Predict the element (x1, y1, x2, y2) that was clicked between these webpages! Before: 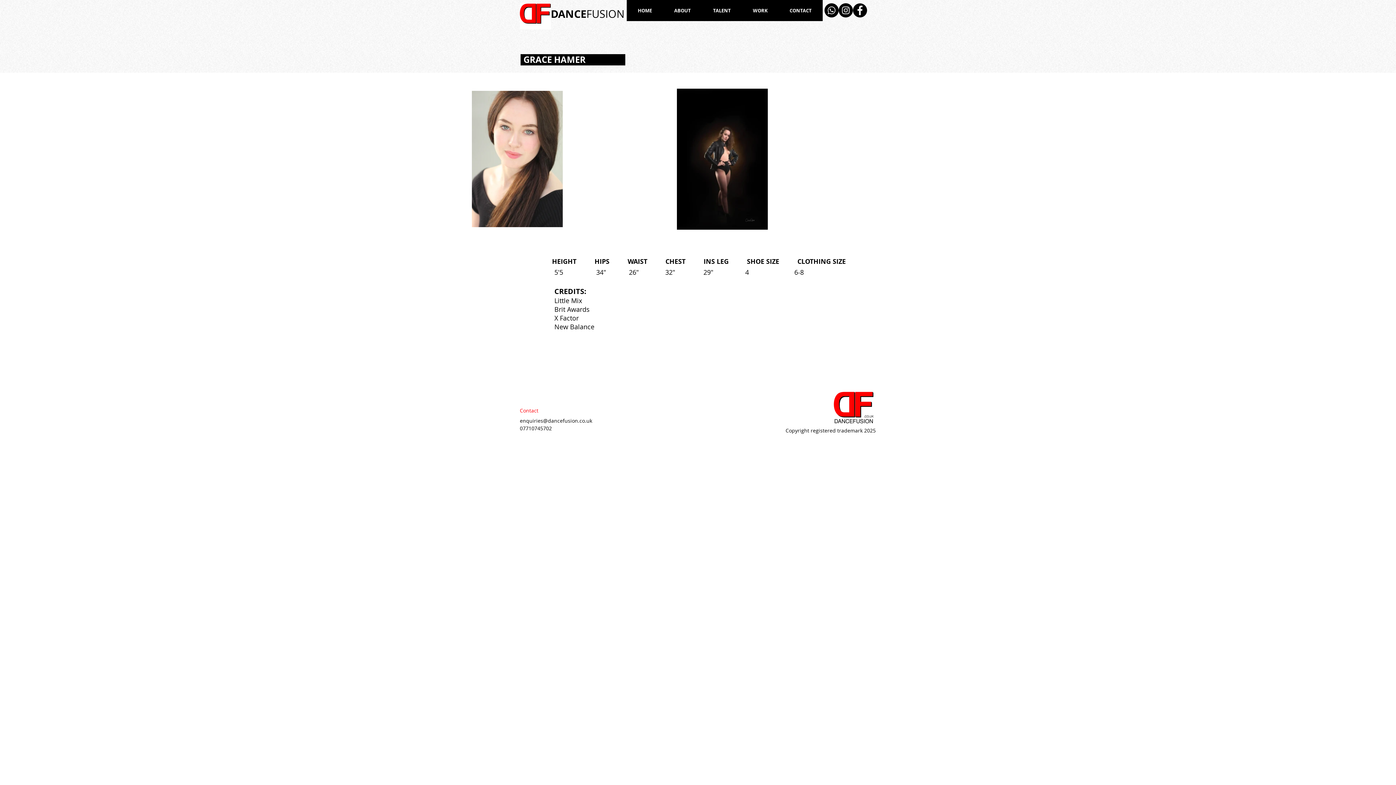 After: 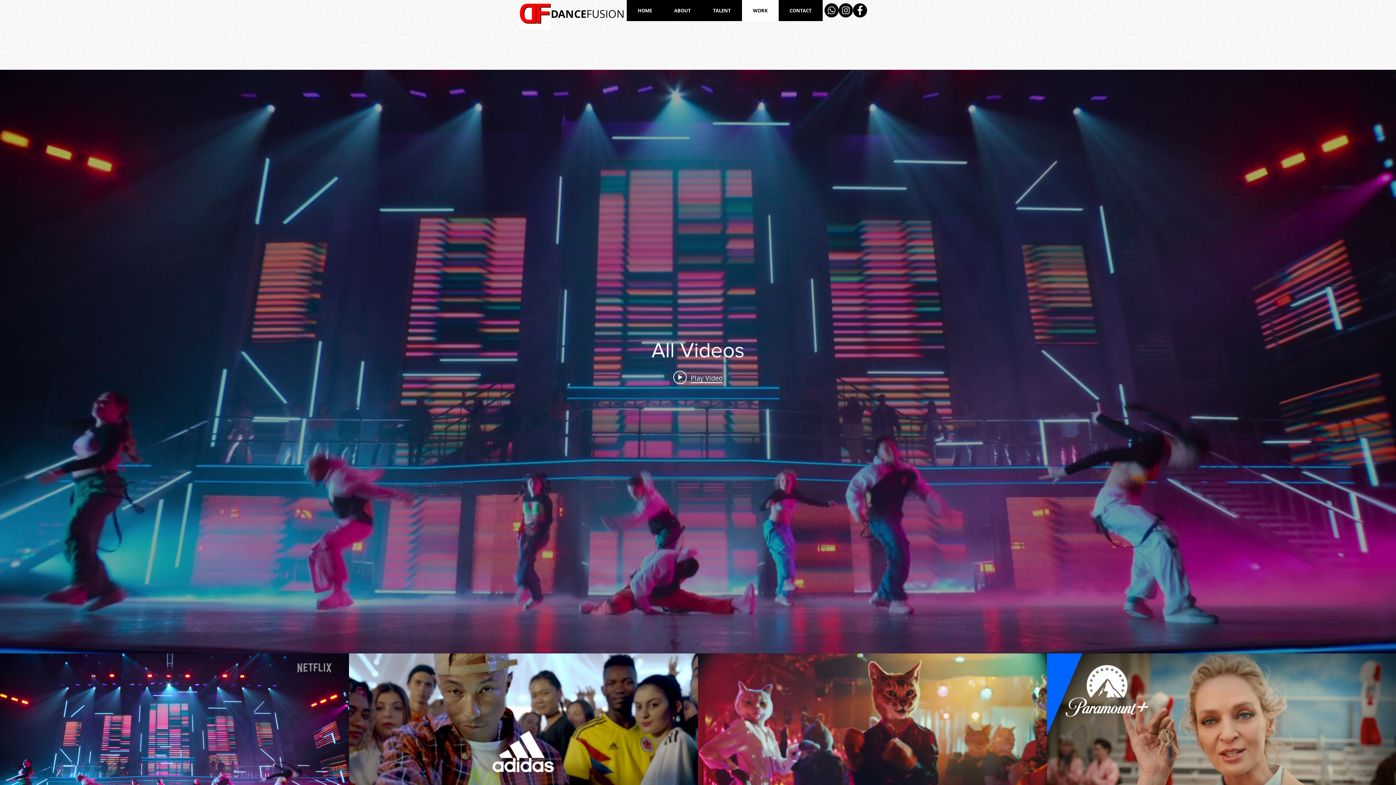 Action: bbox: (742, 0, 778, 21) label: WORK